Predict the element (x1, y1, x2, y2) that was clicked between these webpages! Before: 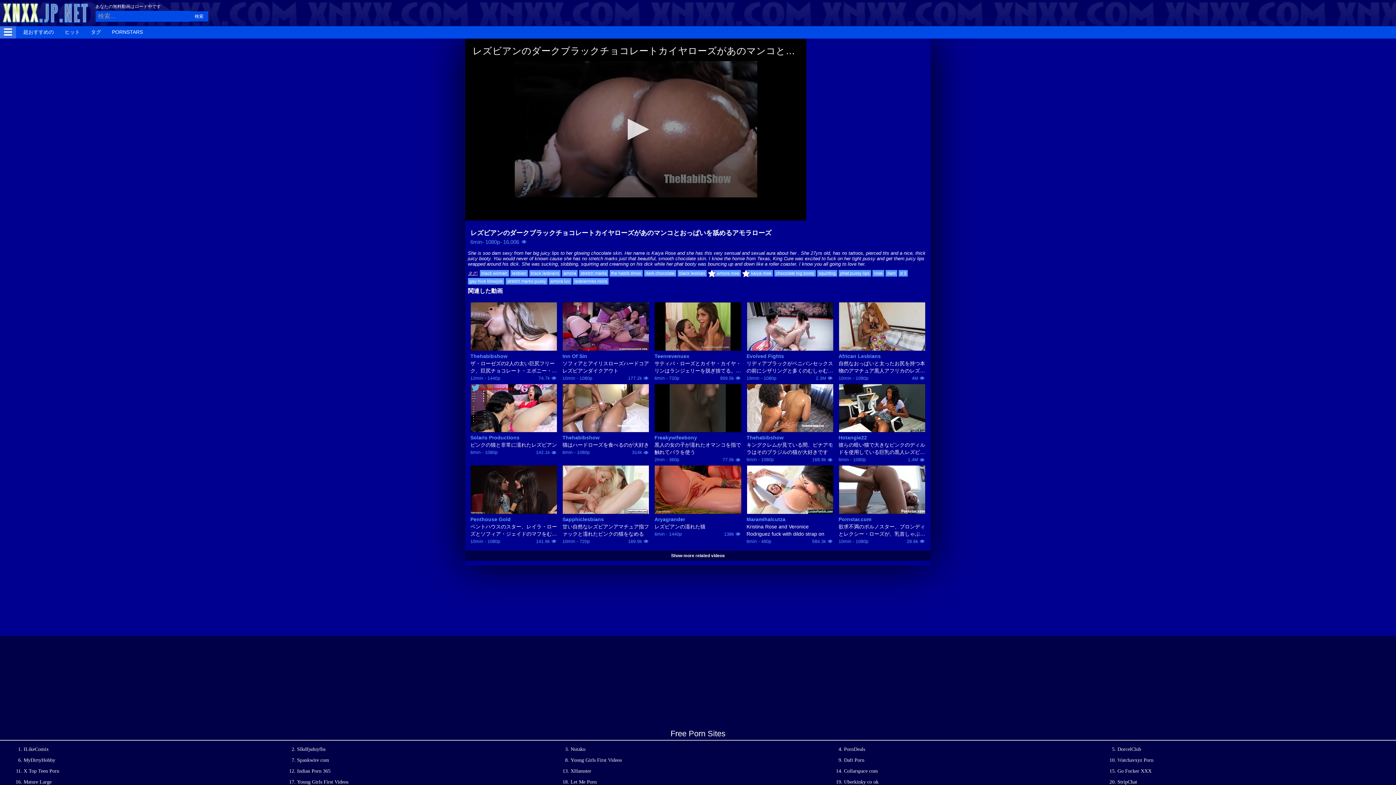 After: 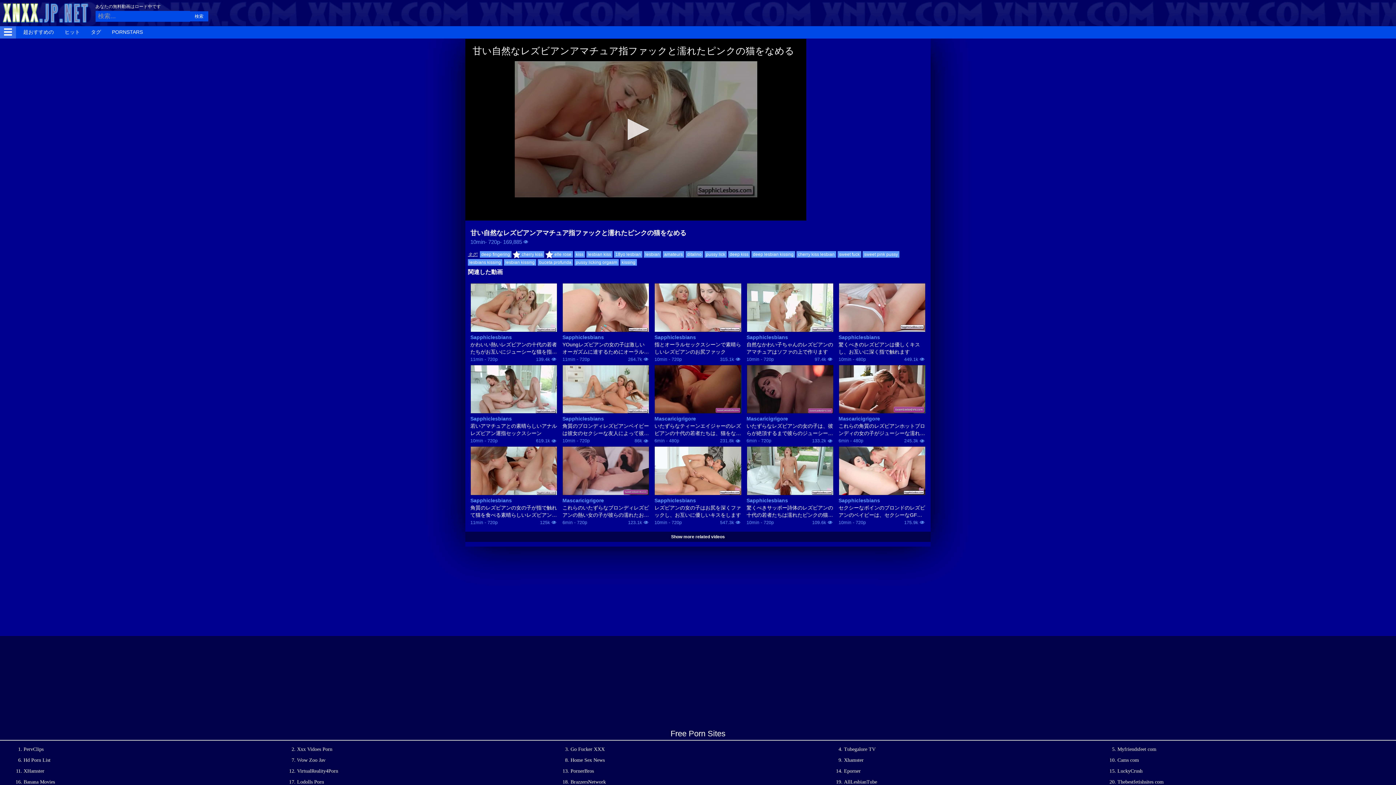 Action: label: 甘い自然なレズビアンアマチュア指ファックと濡れたピンクの猫をなめる bbox: (562, 523, 649, 537)